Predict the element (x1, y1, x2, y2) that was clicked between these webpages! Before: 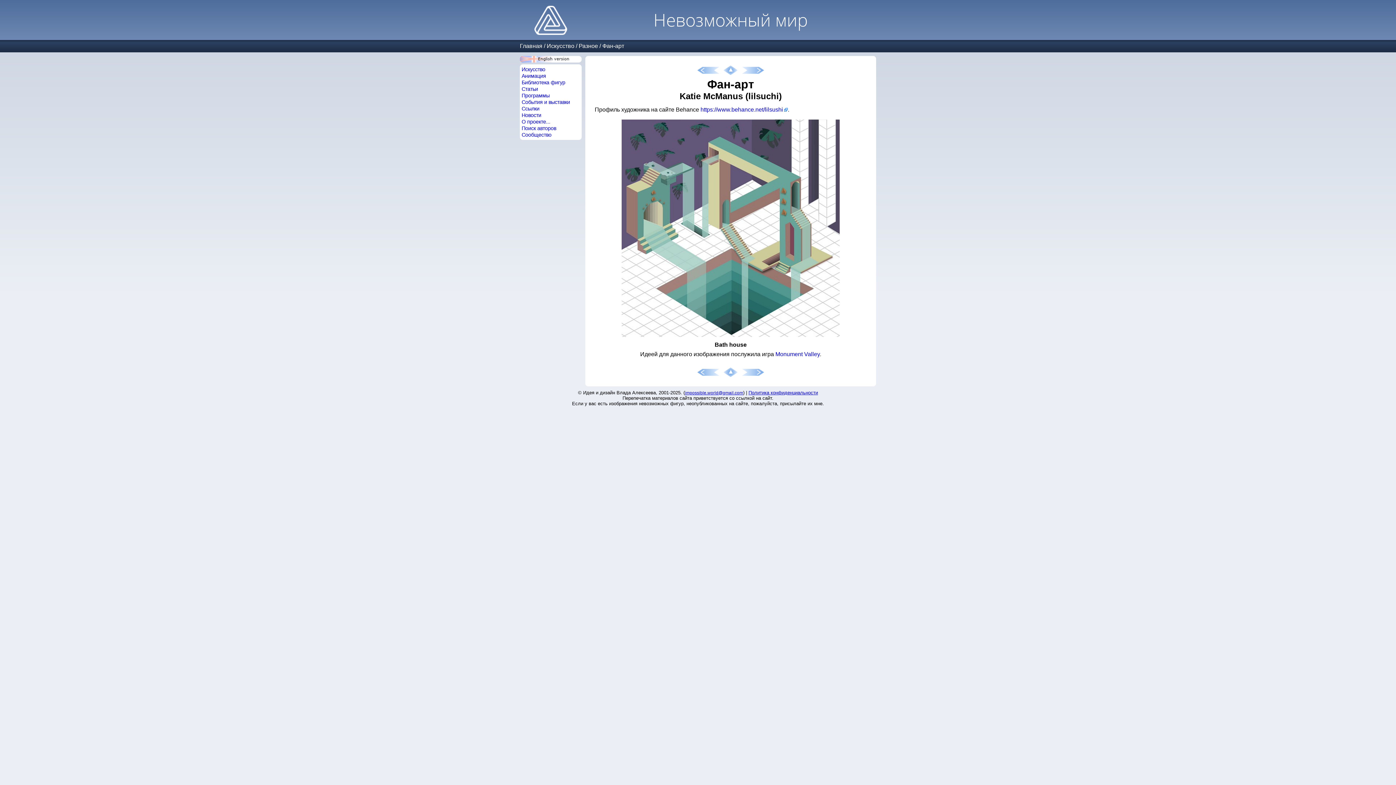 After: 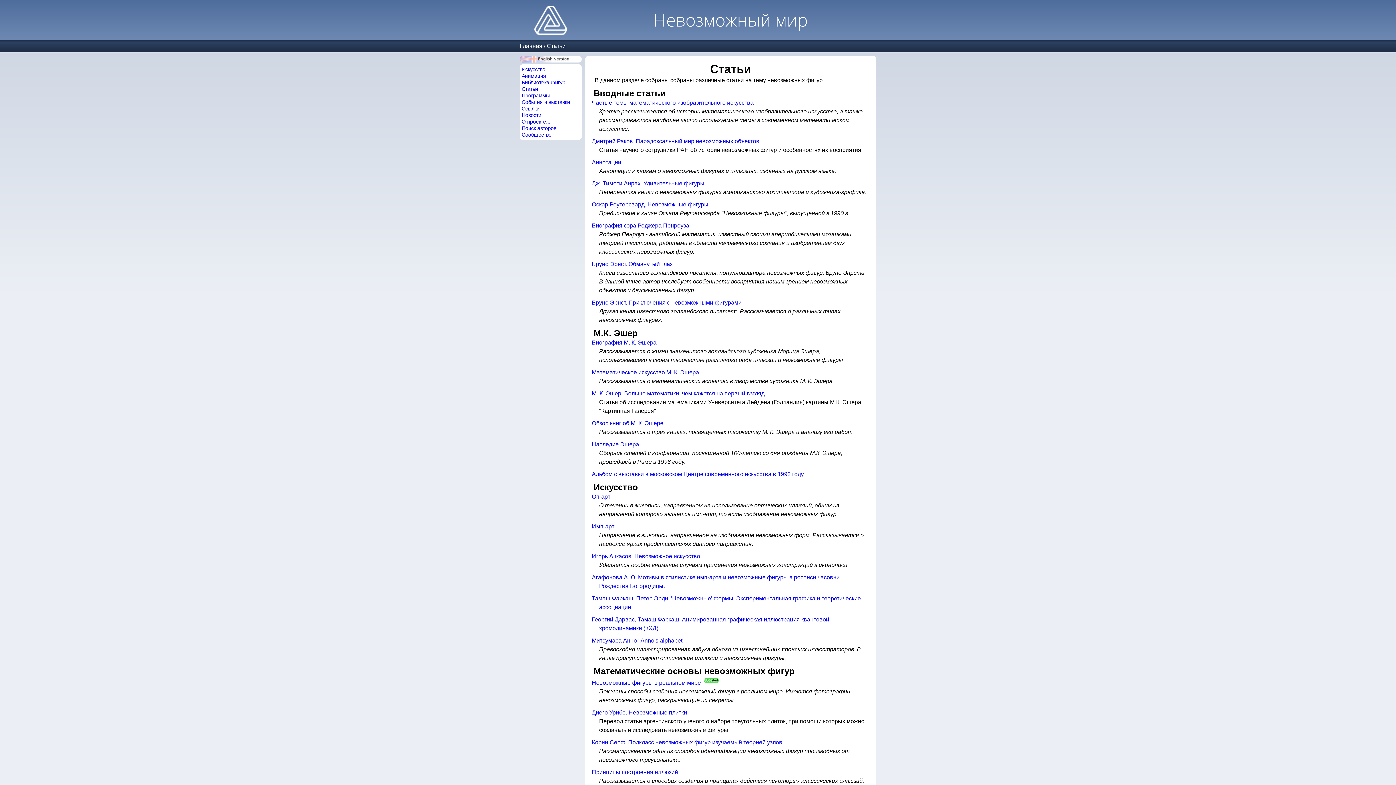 Action: label: Статьи bbox: (521, 86, 538, 92)